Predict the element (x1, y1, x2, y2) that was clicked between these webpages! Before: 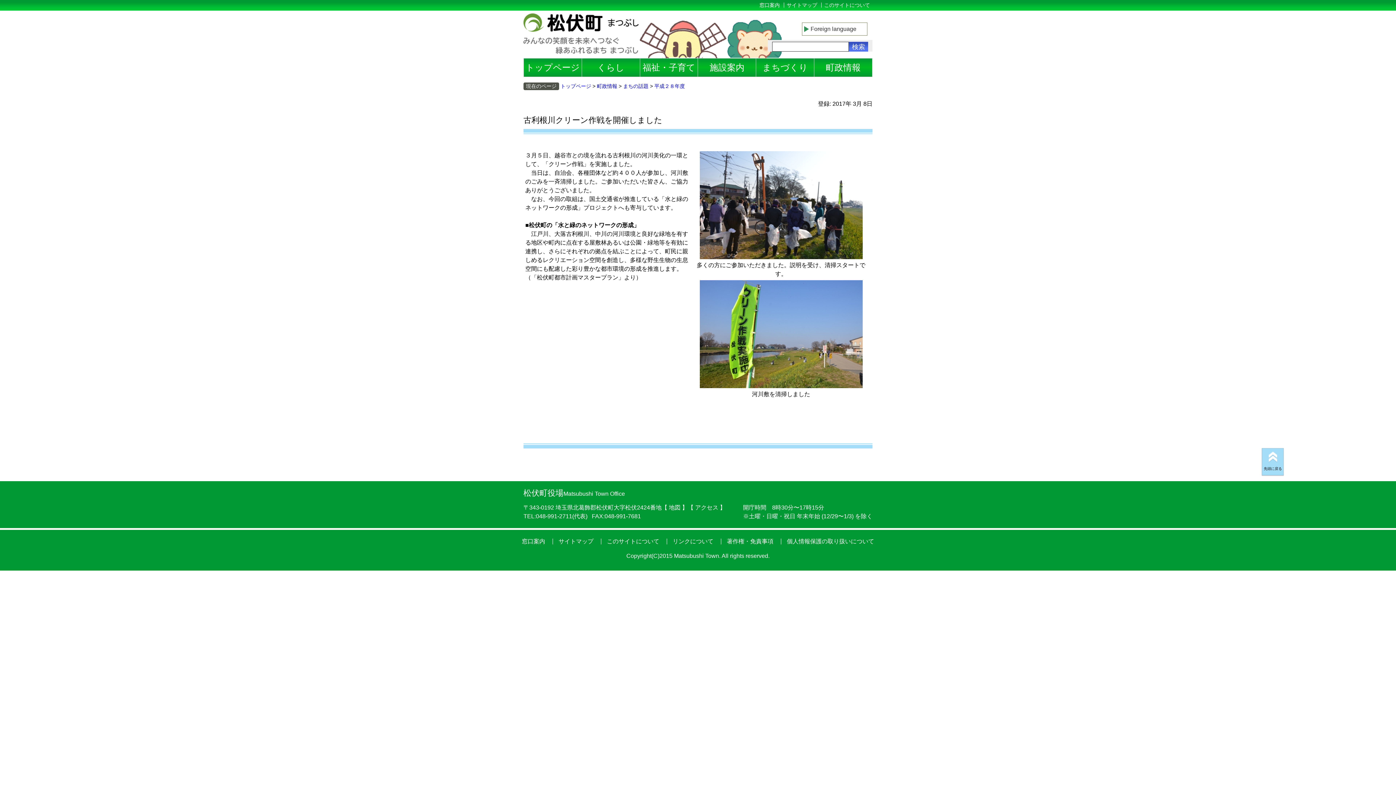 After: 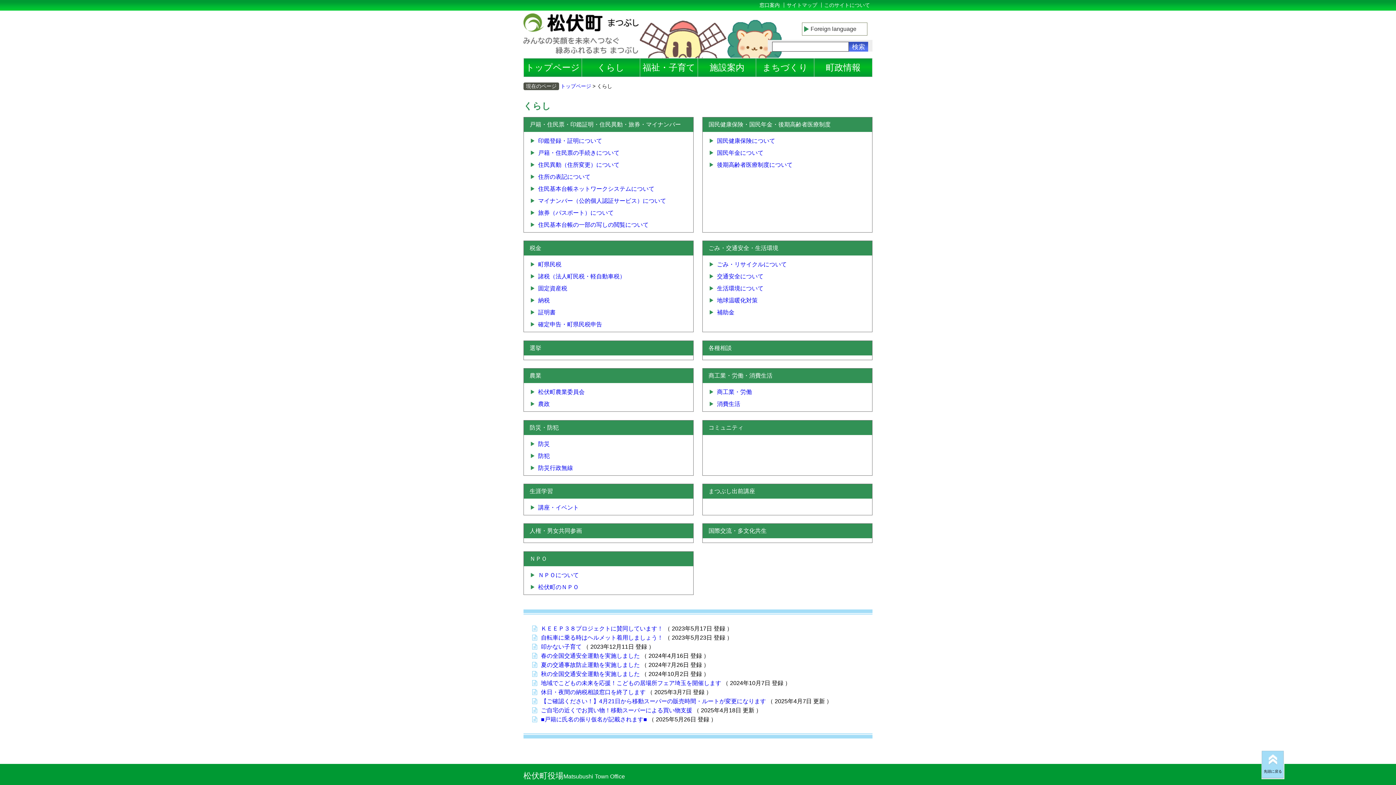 Action: label: くらし bbox: (582, 58, 639, 76)